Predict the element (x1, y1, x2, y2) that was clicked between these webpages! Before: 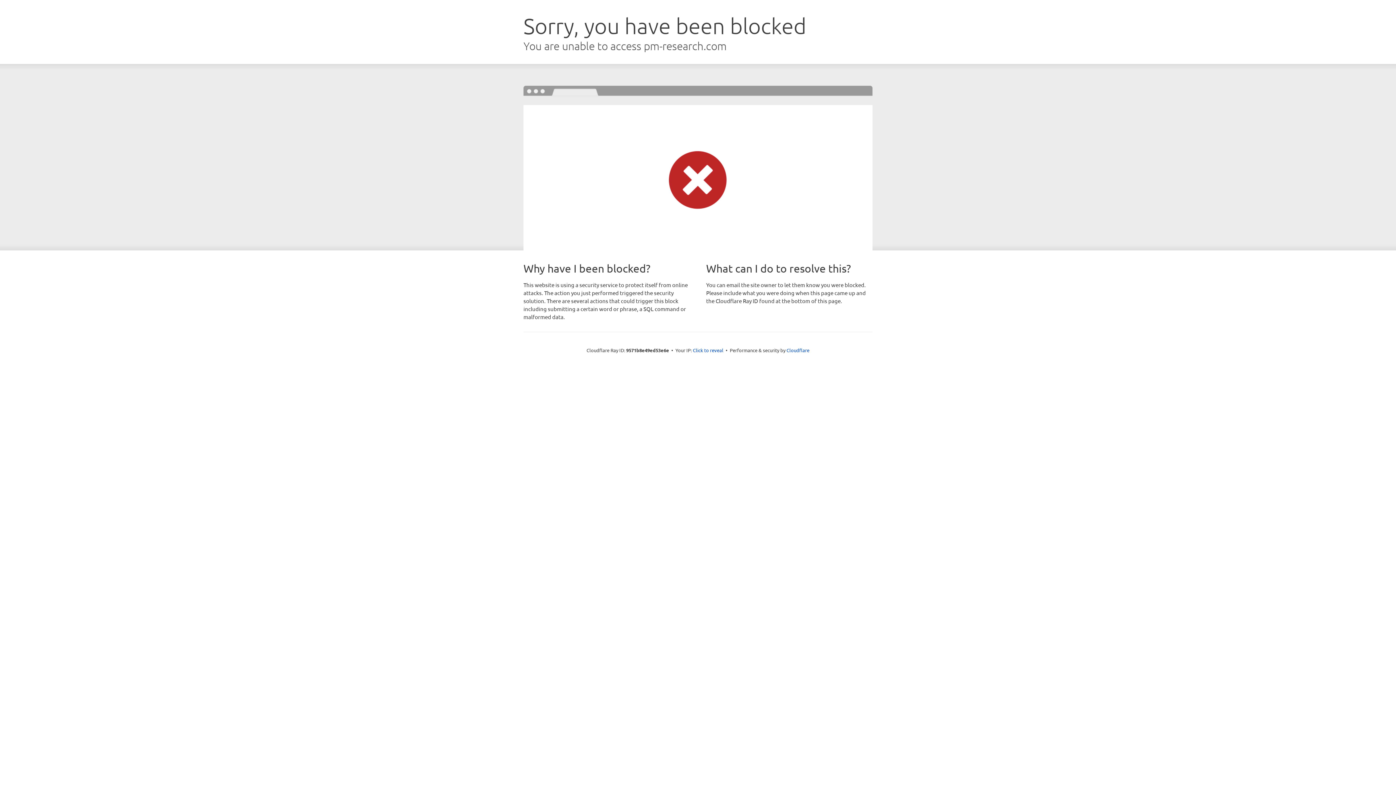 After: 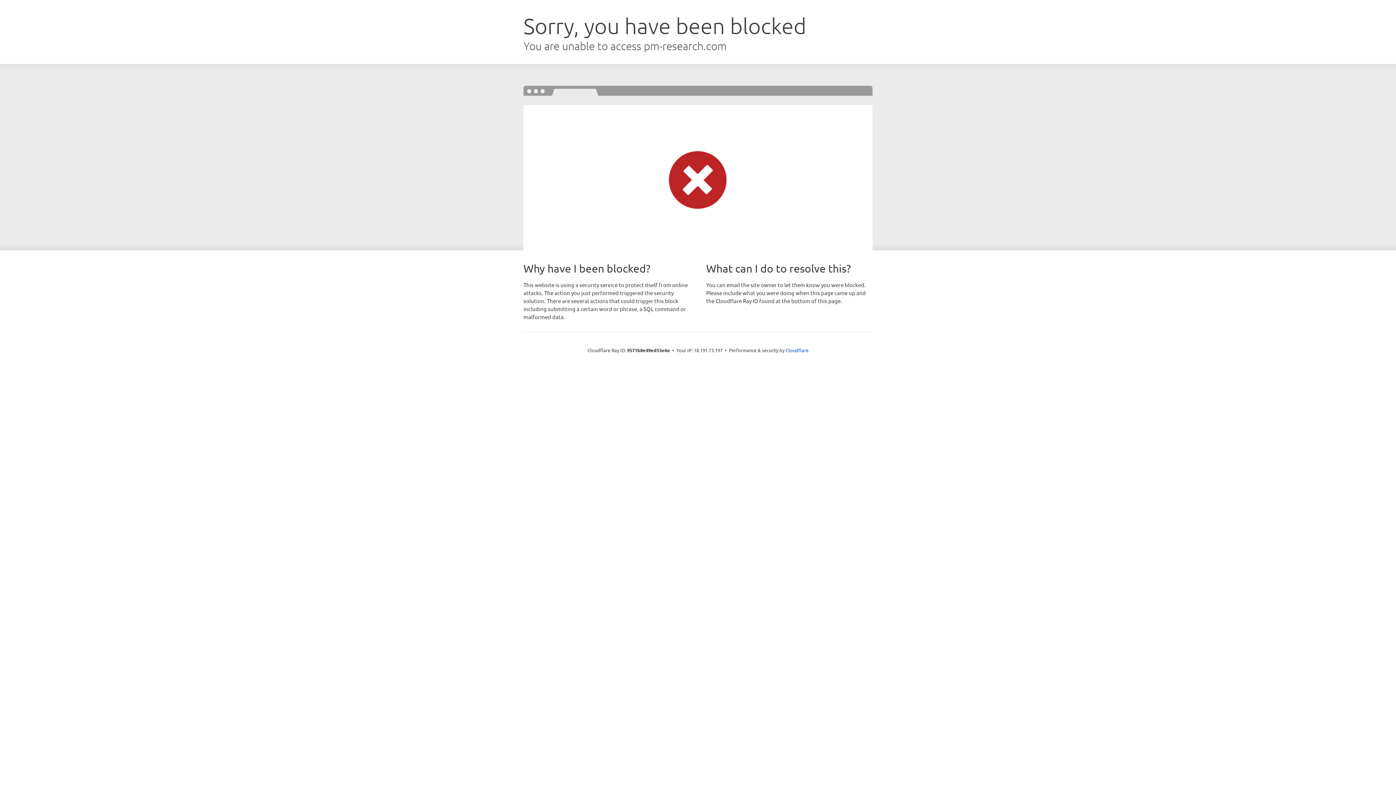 Action: label: Click to reveal bbox: (693, 346, 723, 353)